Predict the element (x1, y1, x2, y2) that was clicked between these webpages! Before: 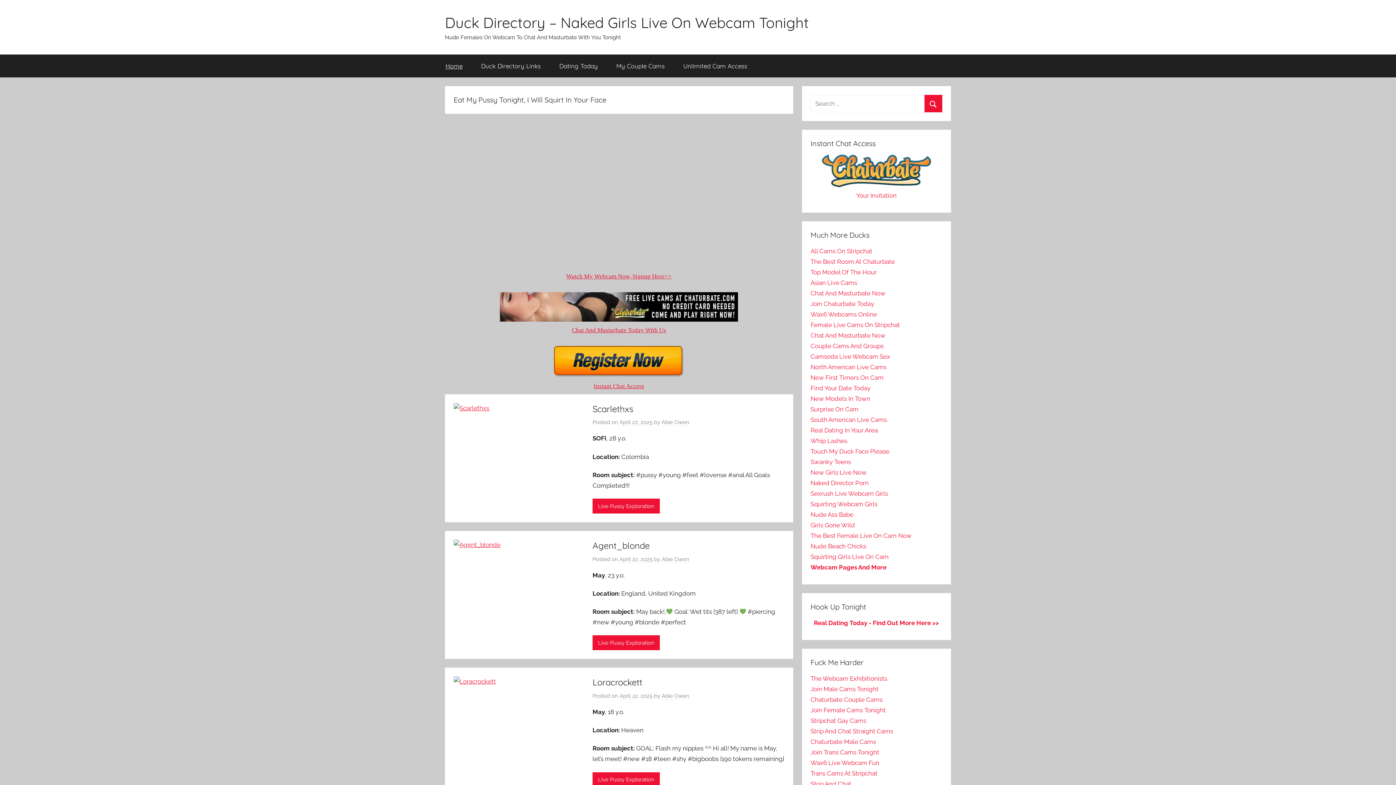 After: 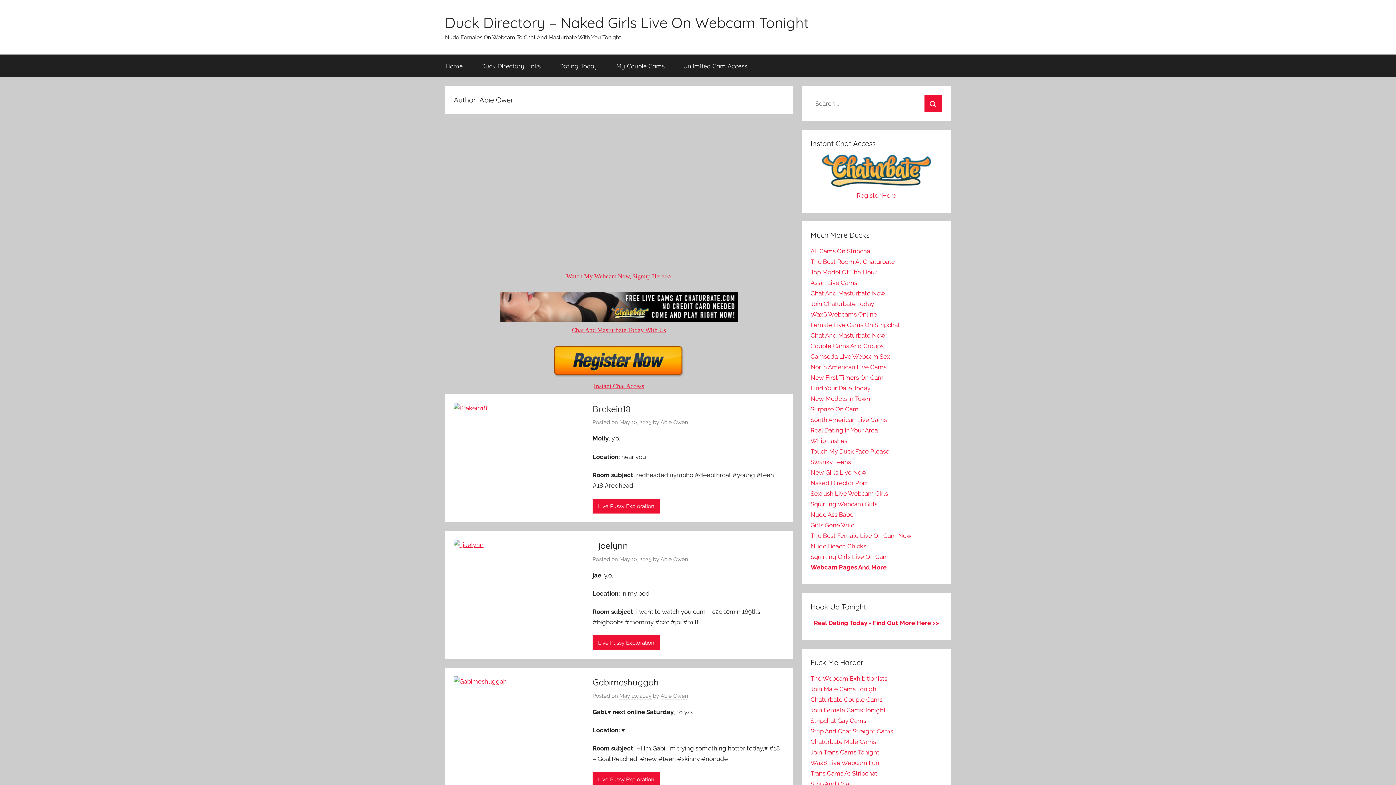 Action: label: Abie Owen bbox: (661, 556, 689, 563)